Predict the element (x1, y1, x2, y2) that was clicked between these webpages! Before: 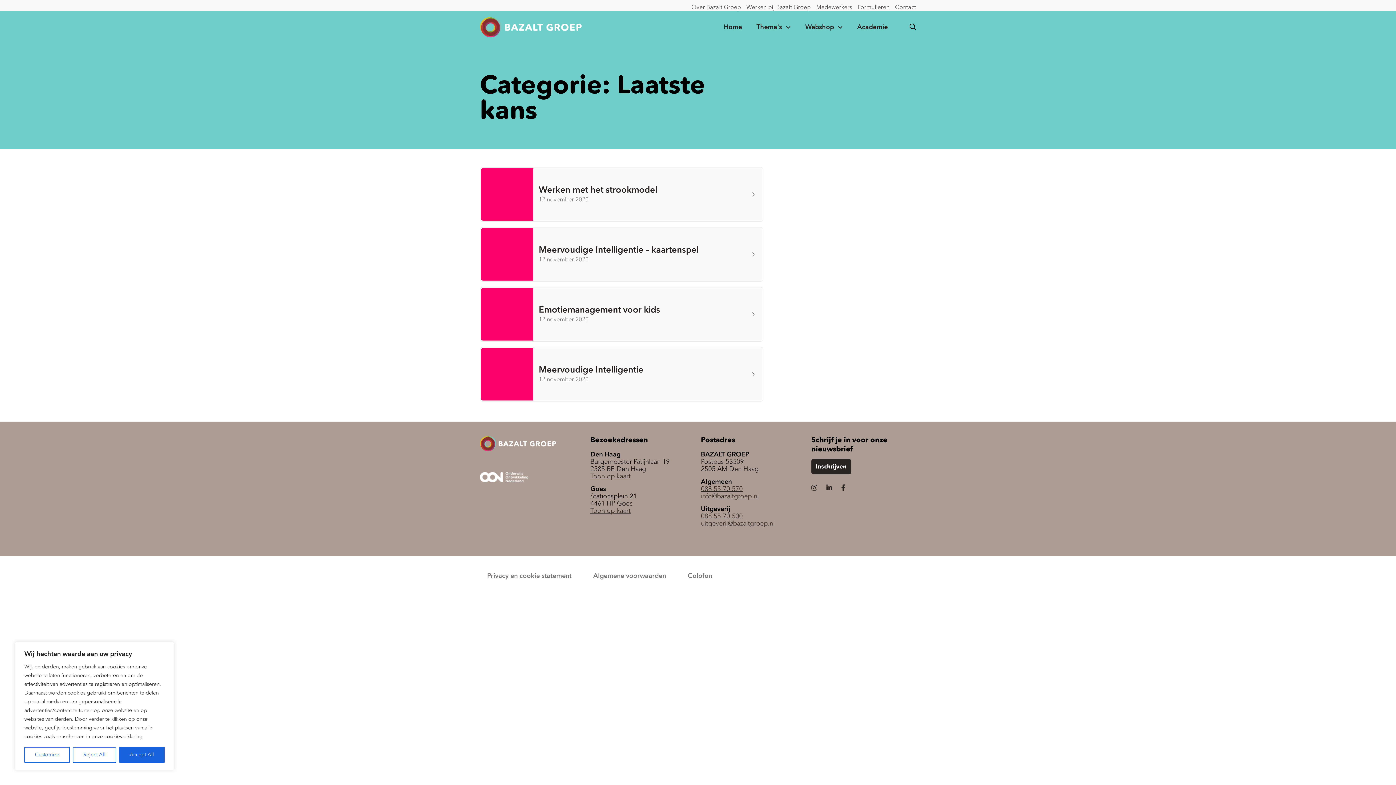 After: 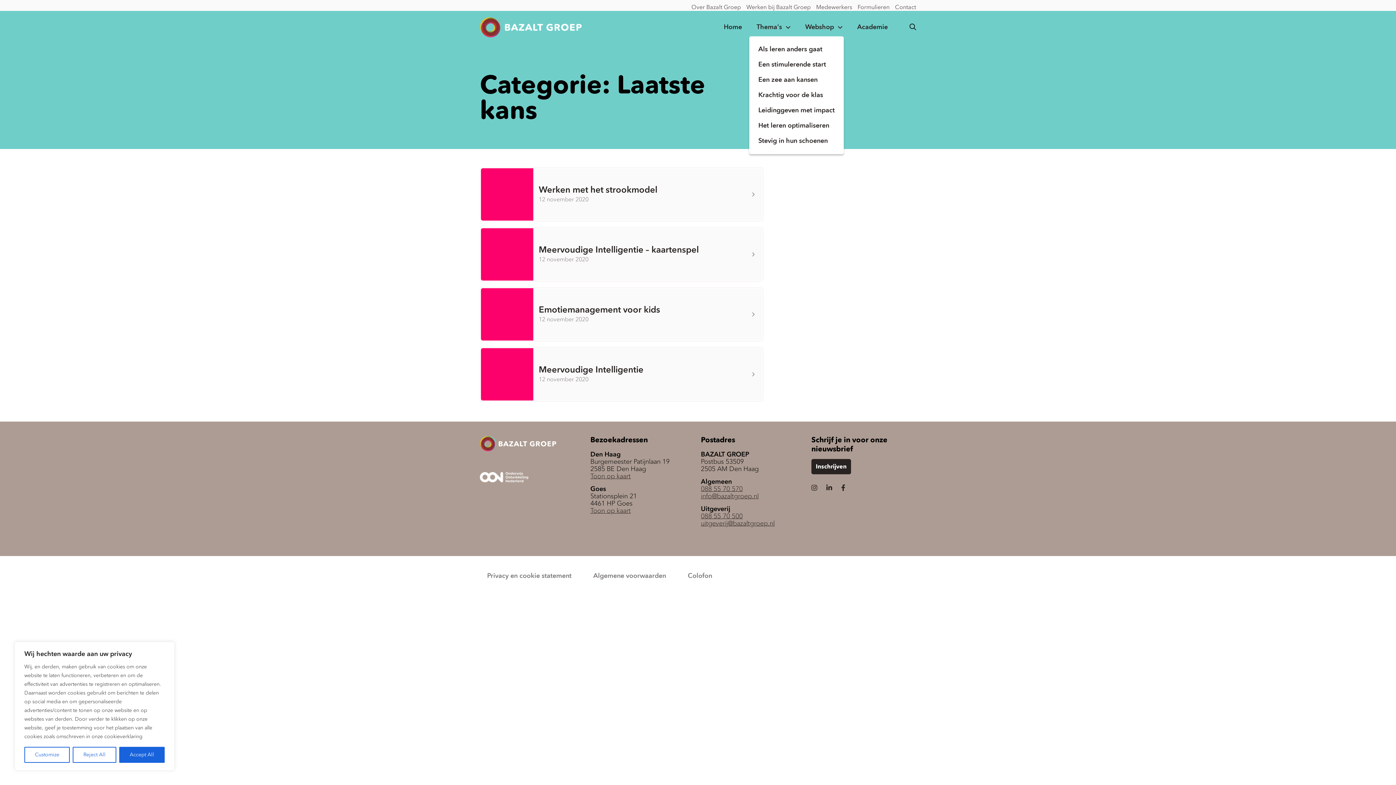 Action: bbox: (749, 10, 798, 43) label: Thema's